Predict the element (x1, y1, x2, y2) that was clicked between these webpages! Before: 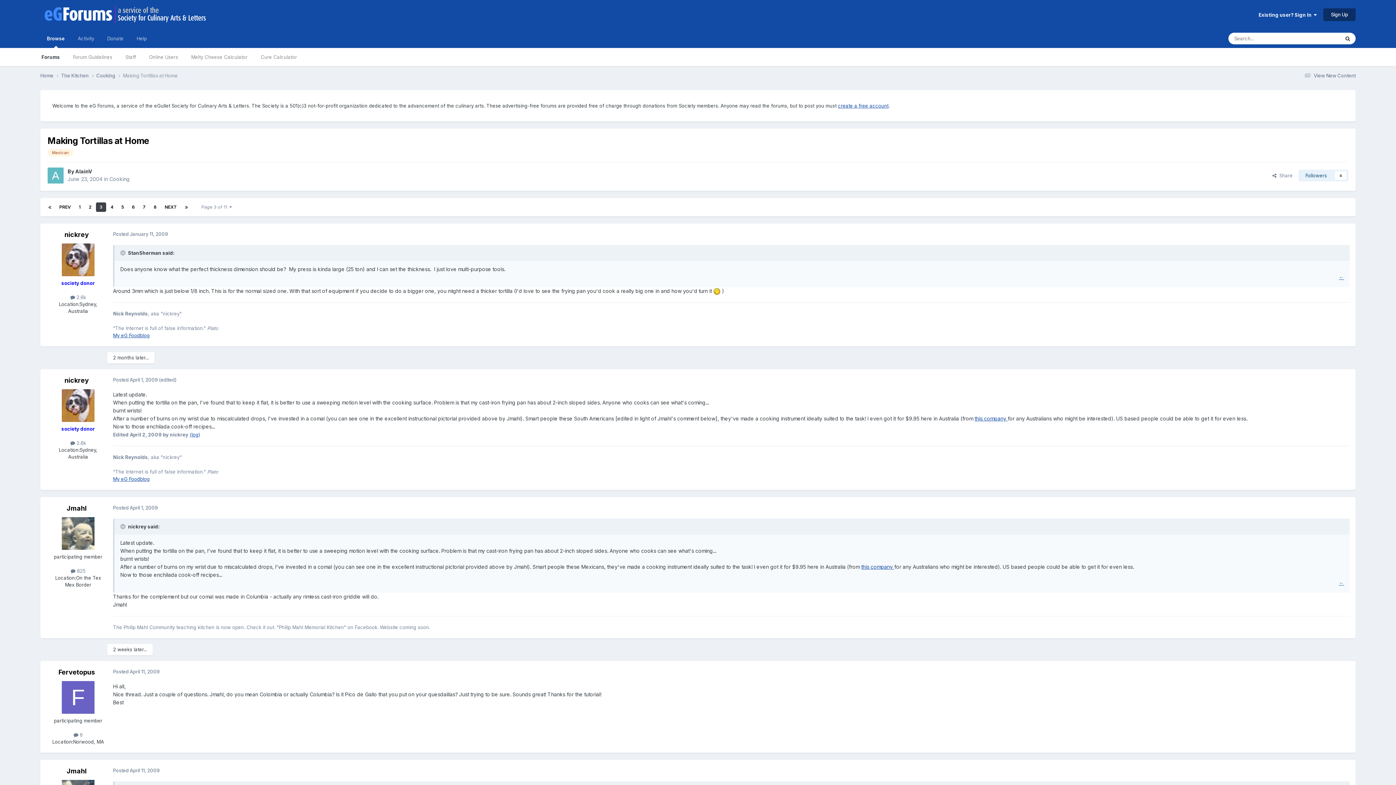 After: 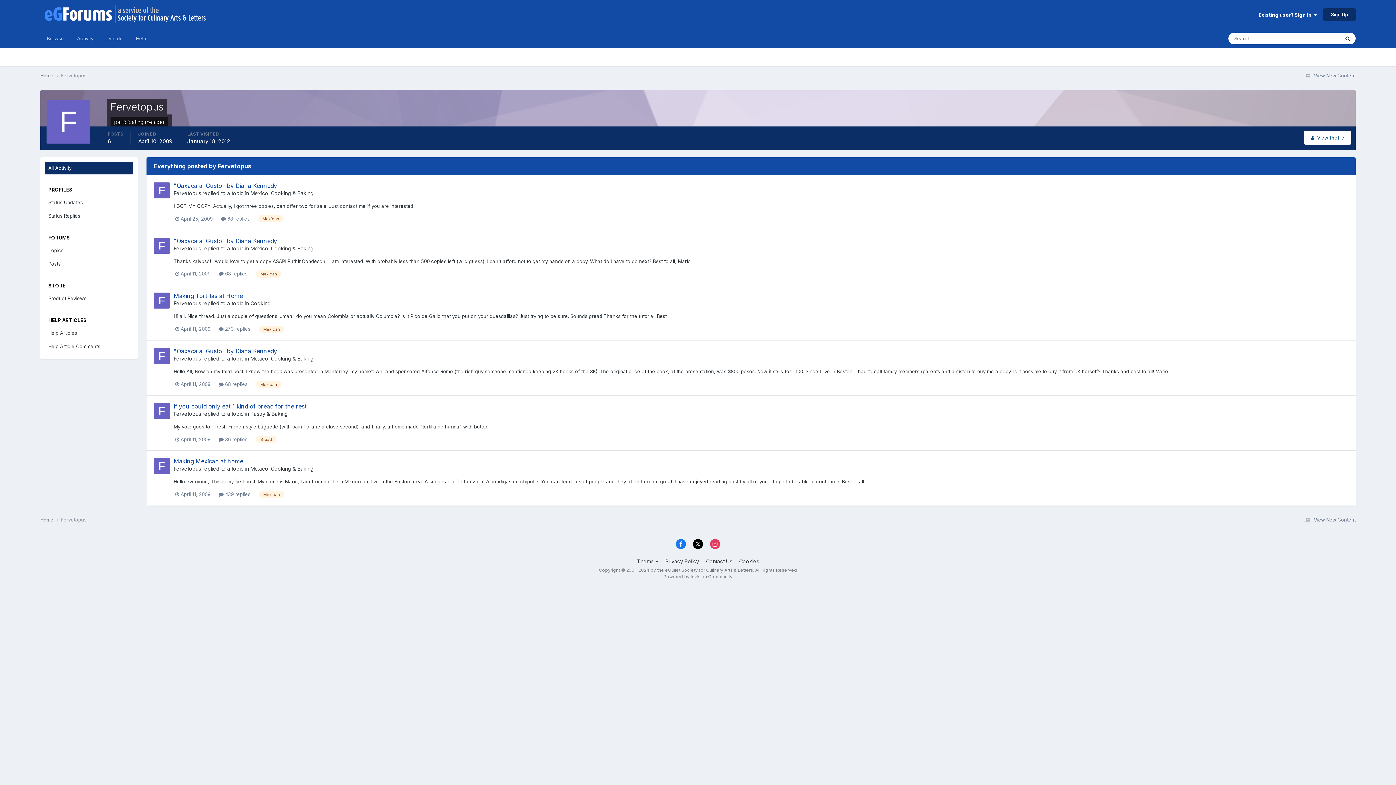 Action: label:  6 bbox: (73, 732, 82, 738)